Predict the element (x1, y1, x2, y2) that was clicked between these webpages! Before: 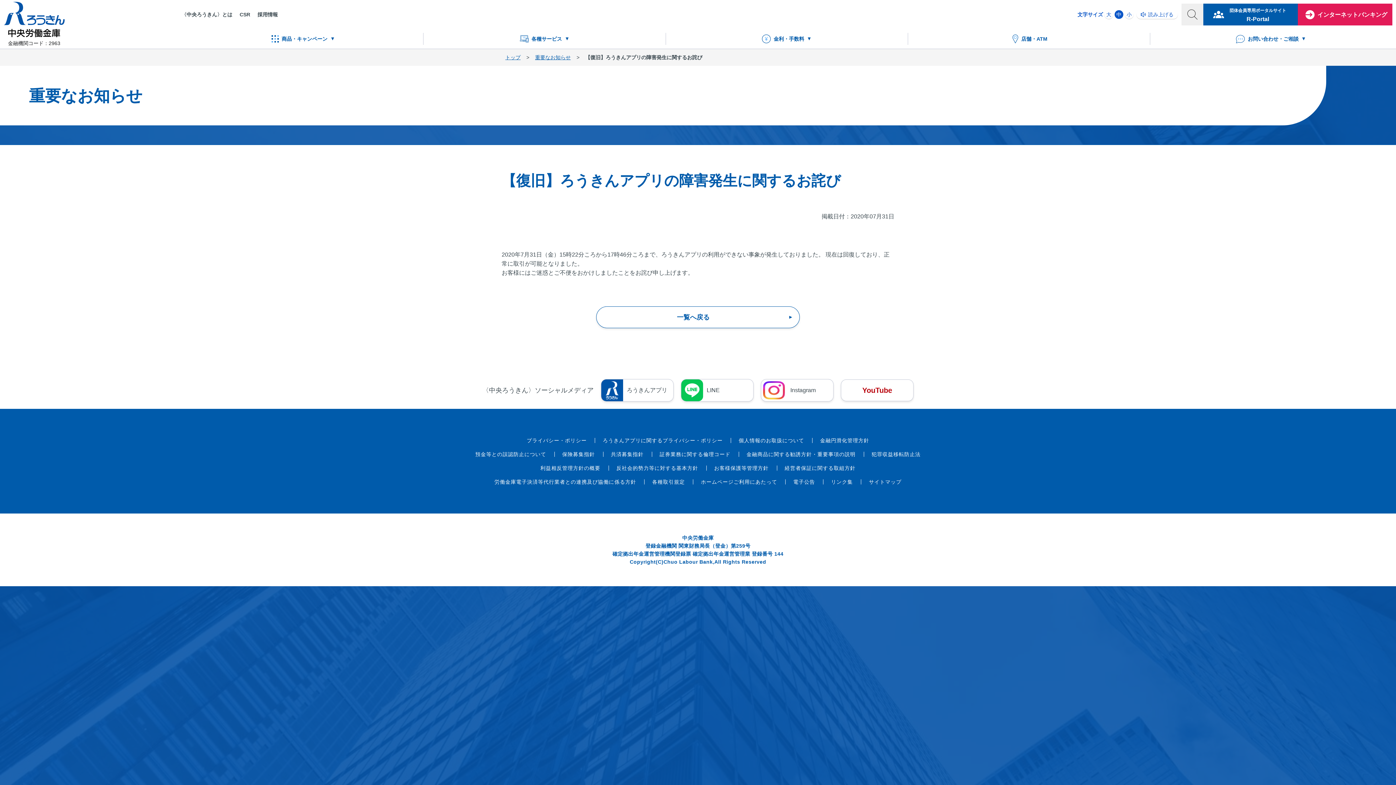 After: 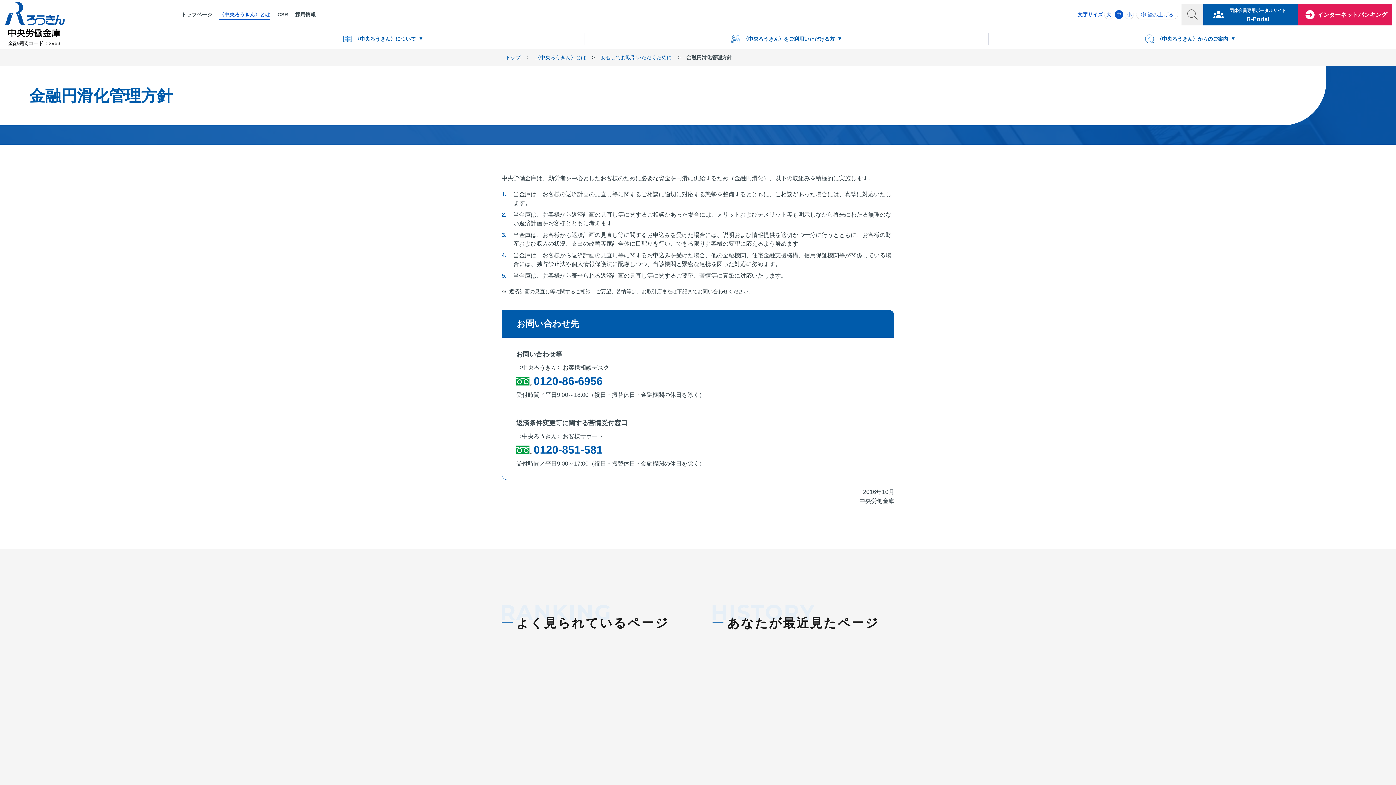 Action: label: 金融円滑化管理方針 bbox: (820, 437, 869, 443)